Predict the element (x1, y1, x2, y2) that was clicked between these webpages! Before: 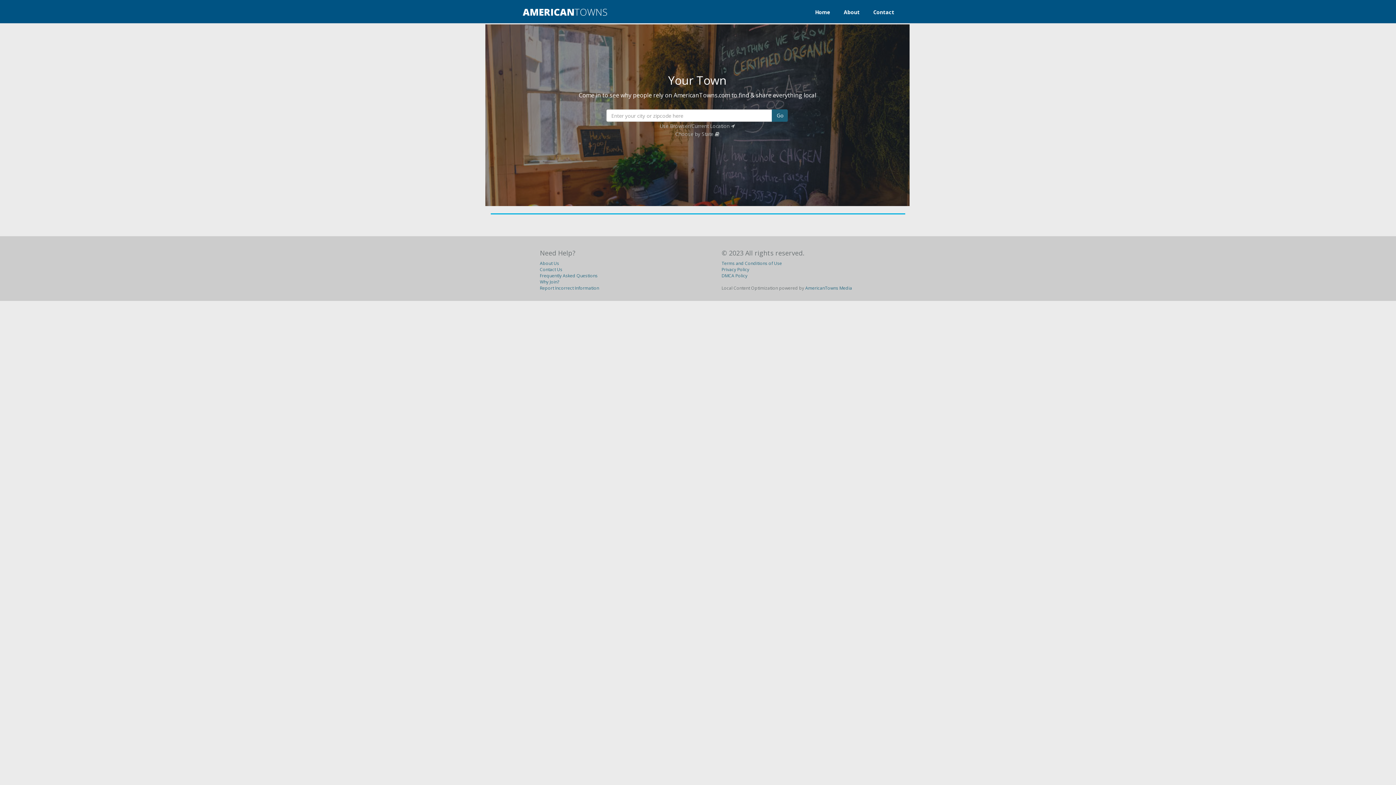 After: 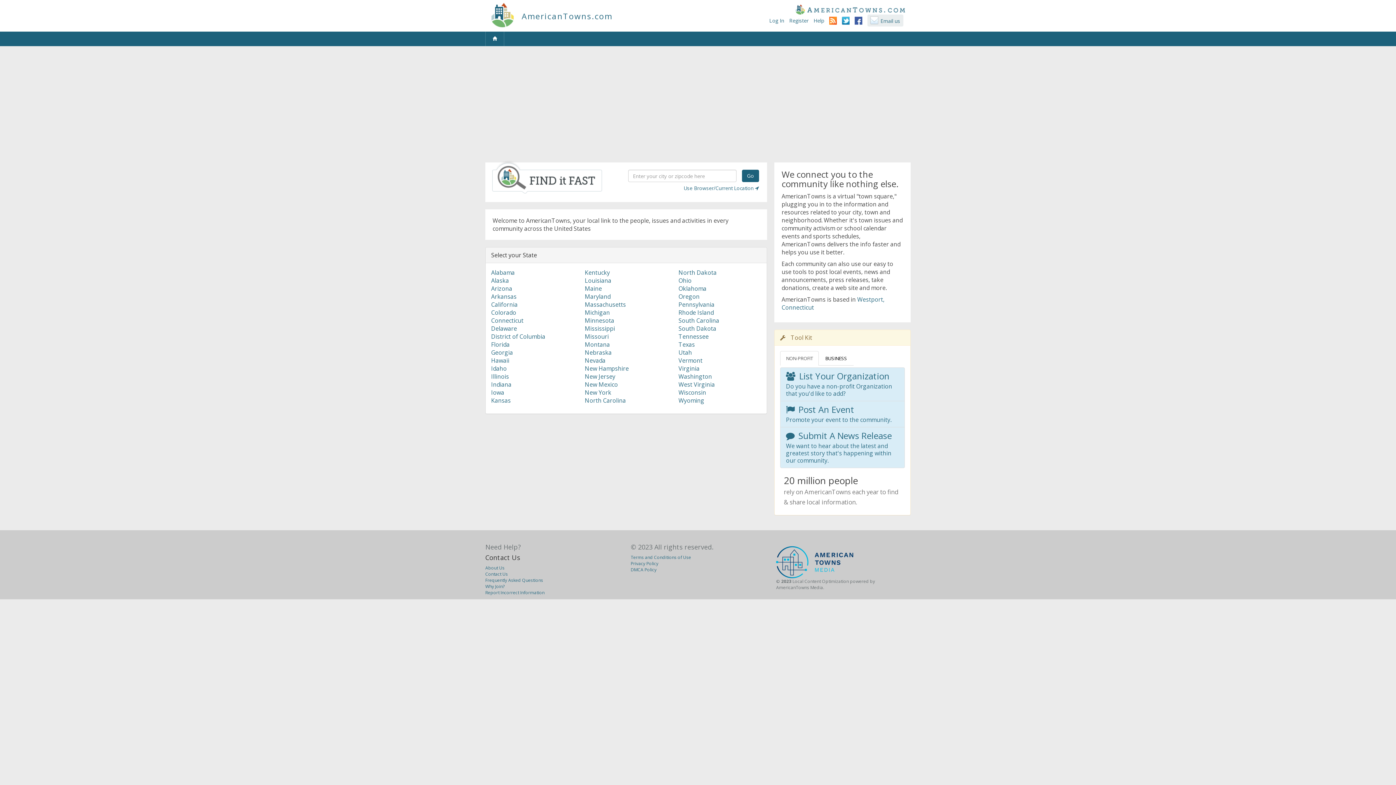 Action: label: Choose by State  bbox: (675, 130, 719, 137)